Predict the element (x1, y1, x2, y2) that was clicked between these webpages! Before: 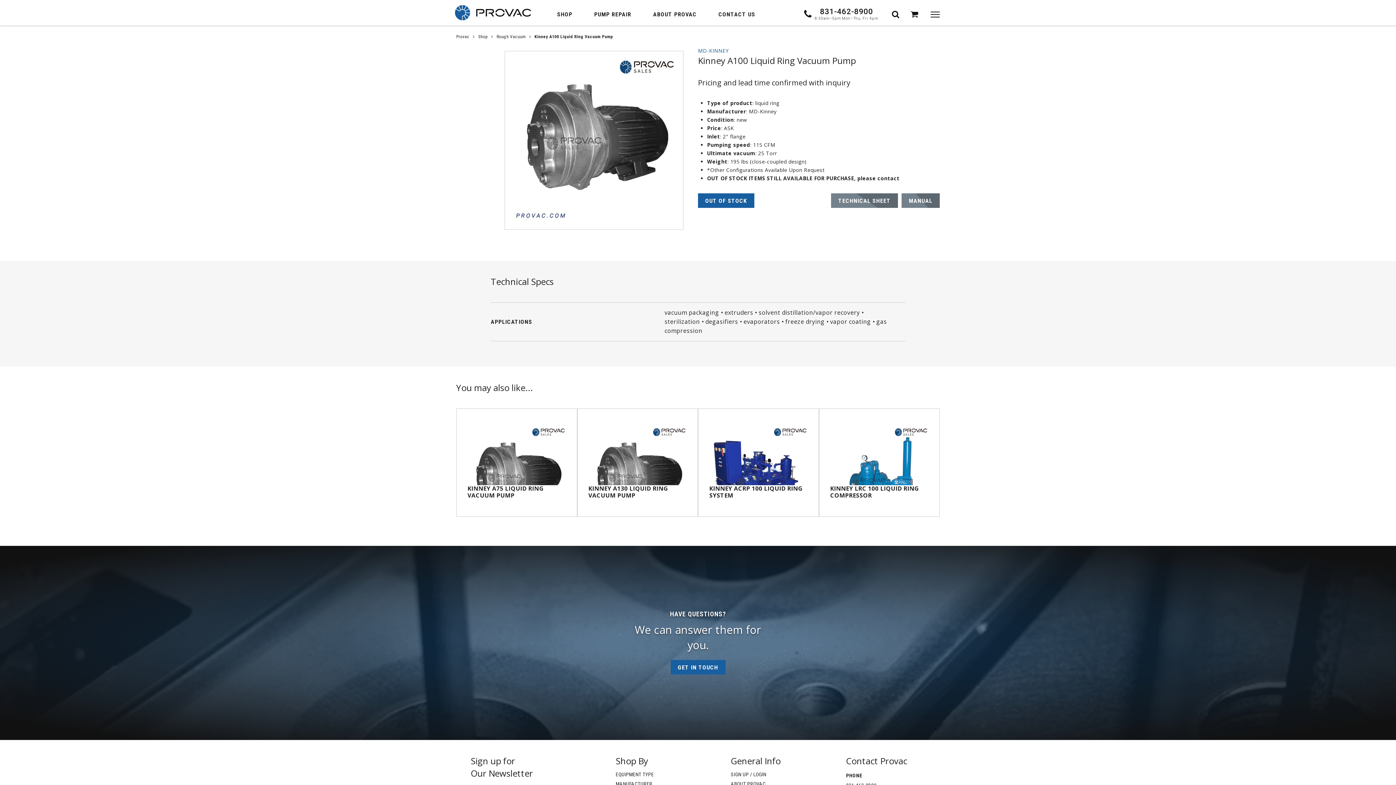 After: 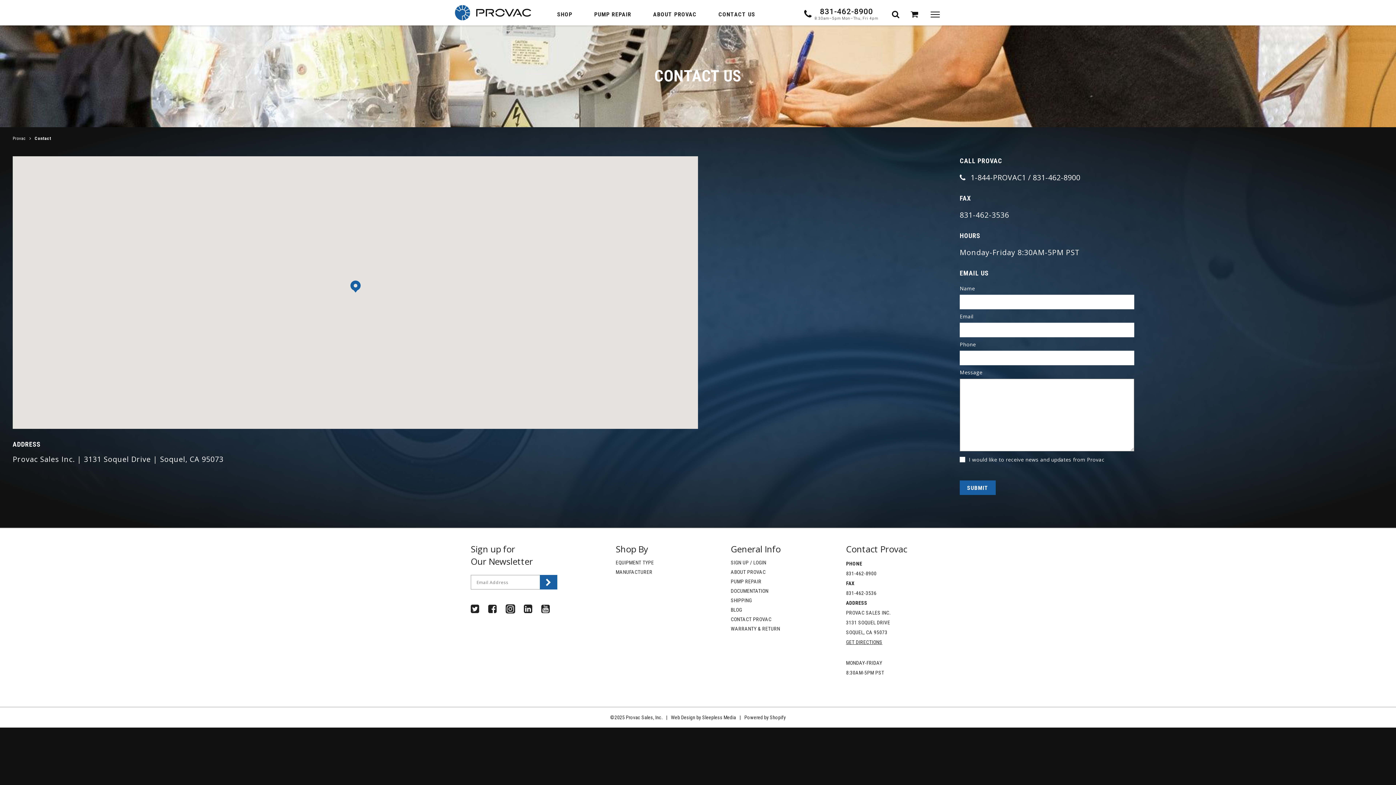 Action: label: CONTACT US bbox: (707, 0, 766, 29)